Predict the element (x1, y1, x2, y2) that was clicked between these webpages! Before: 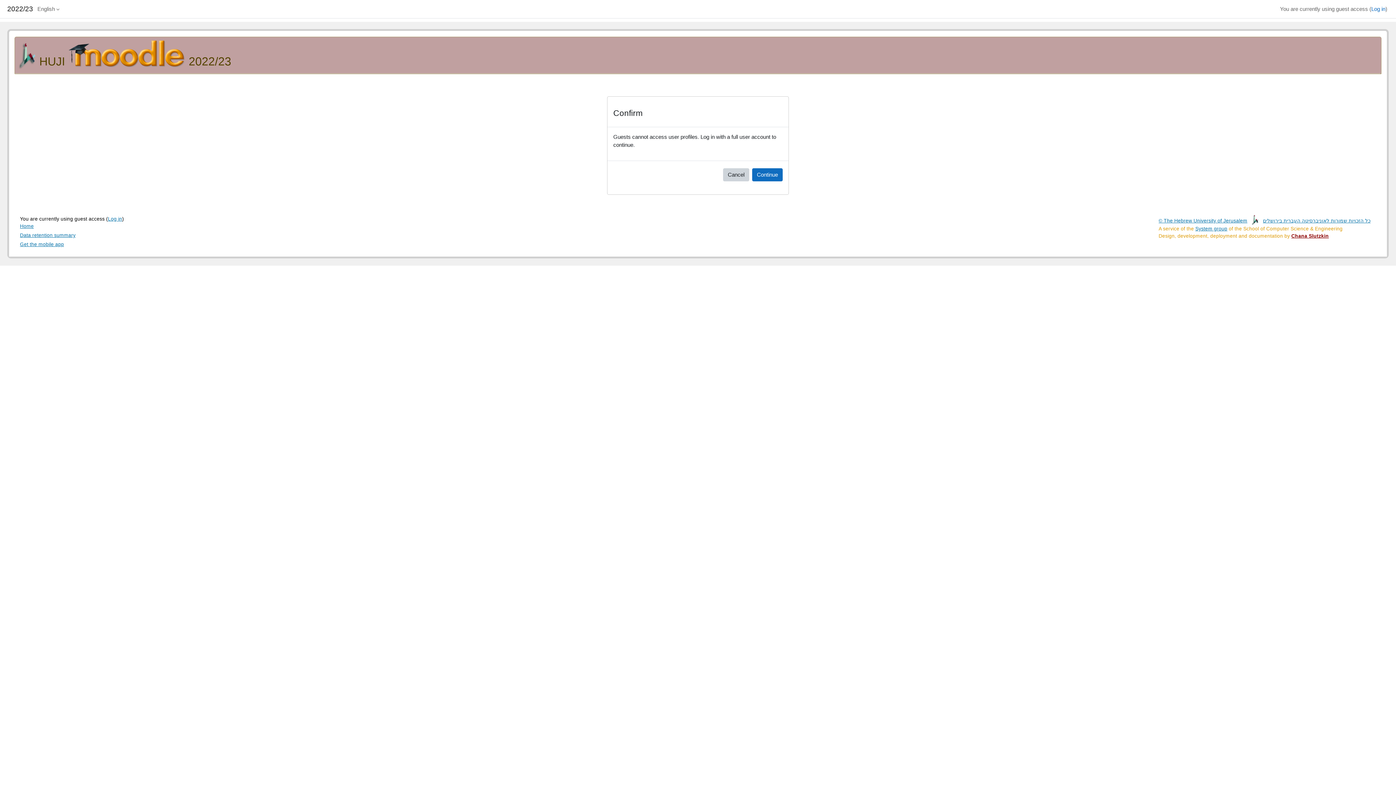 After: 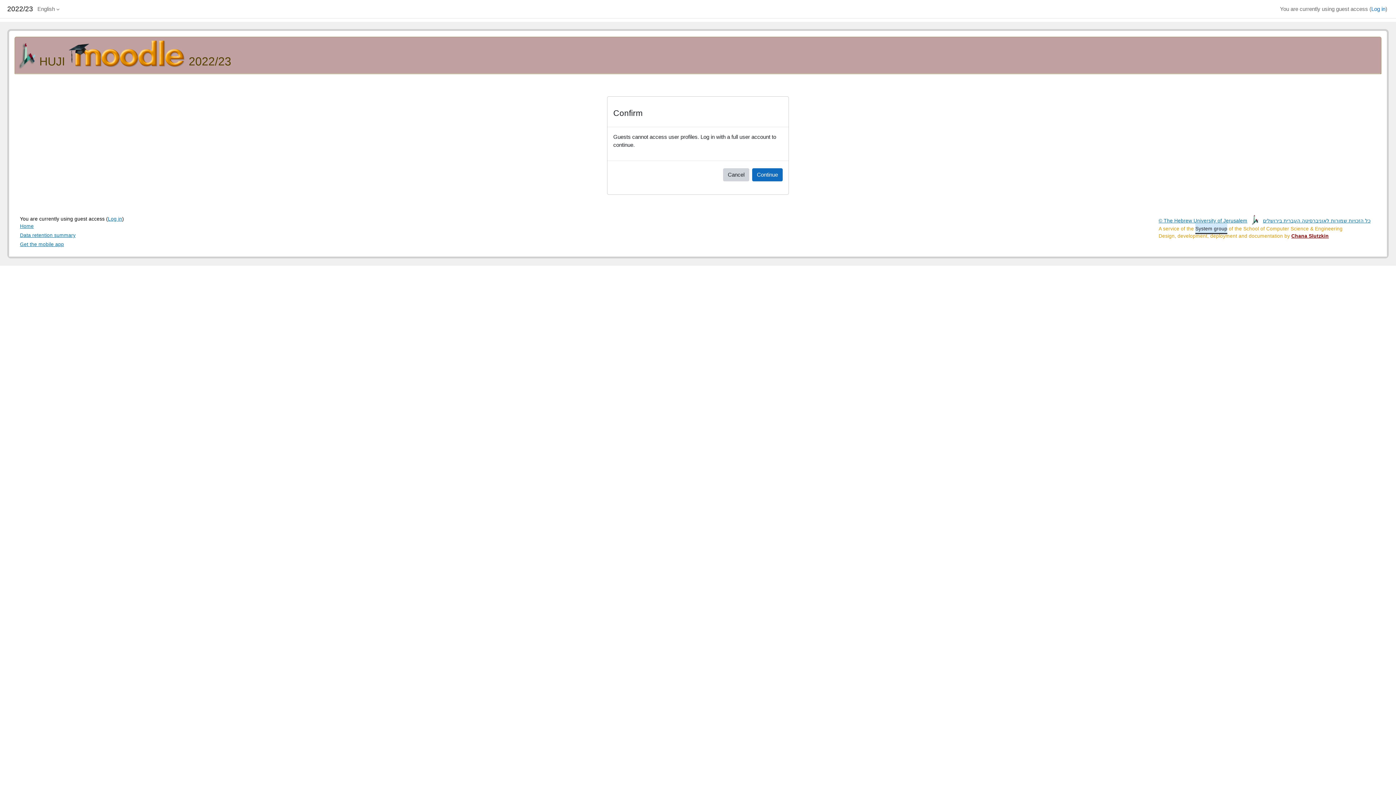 Action: label: System group bbox: (1195, 224, 1227, 233)